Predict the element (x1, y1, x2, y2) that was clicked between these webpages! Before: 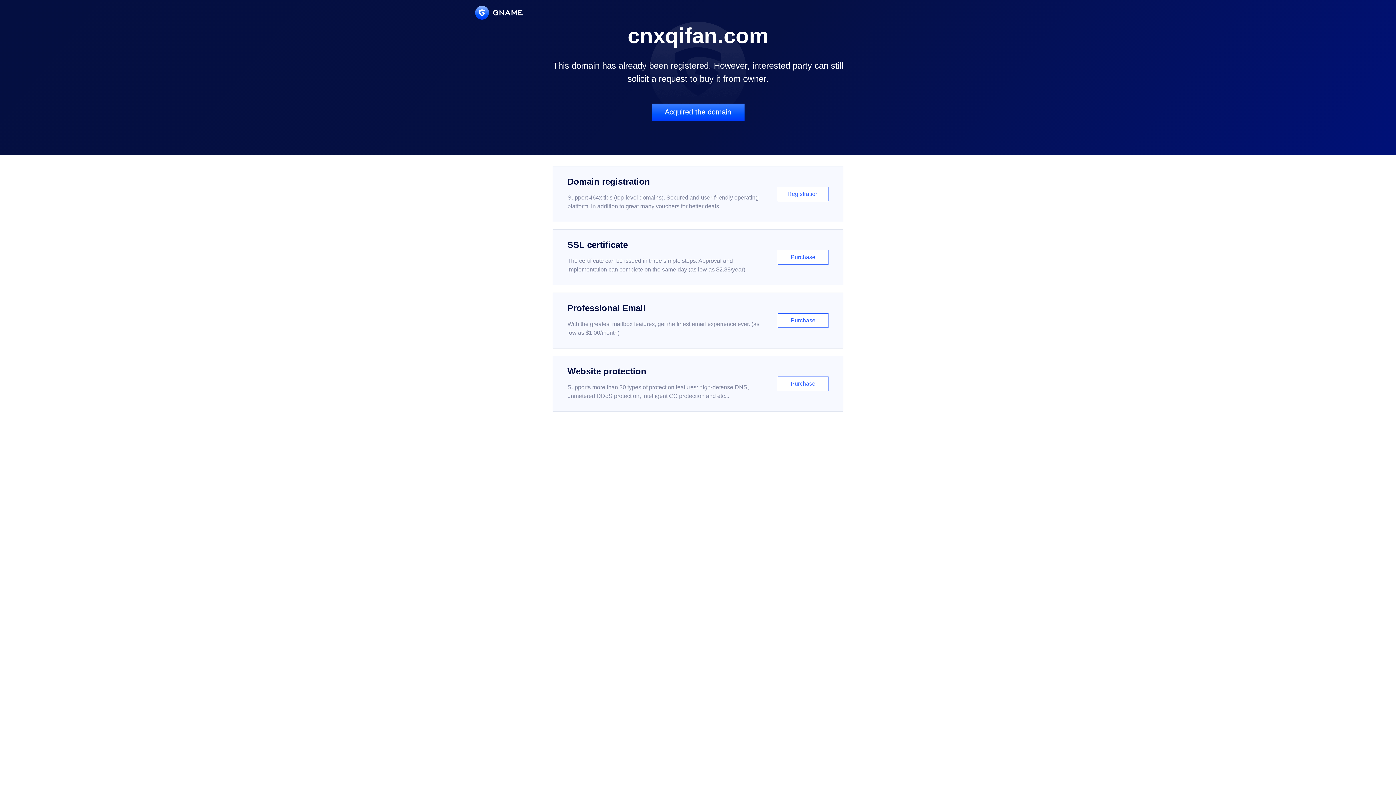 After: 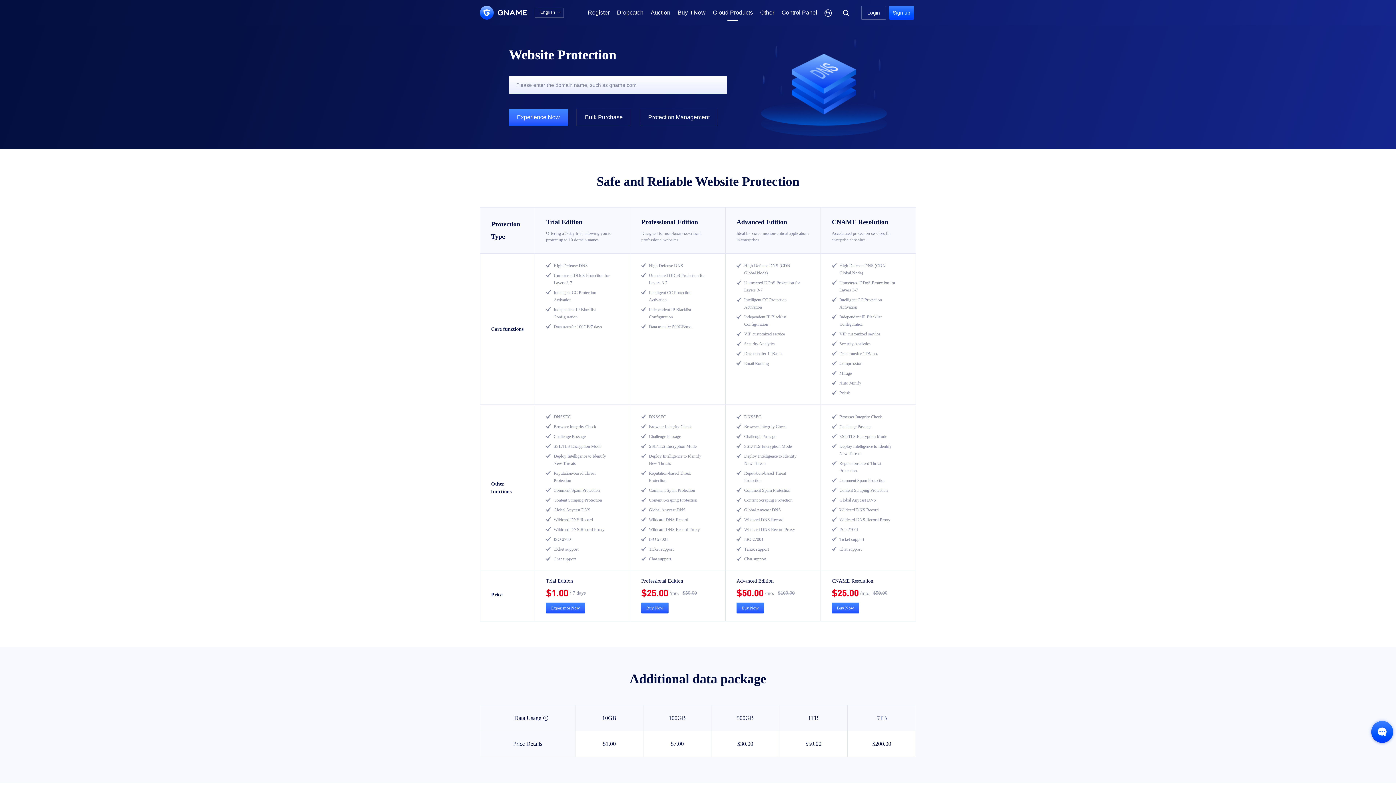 Action: label: Website protection

Supports more than 30 types of protection features: high-defense DNS, unmetered DDoS protection, intelligent CC protection and etc...

Purchase bbox: (552, 356, 843, 412)